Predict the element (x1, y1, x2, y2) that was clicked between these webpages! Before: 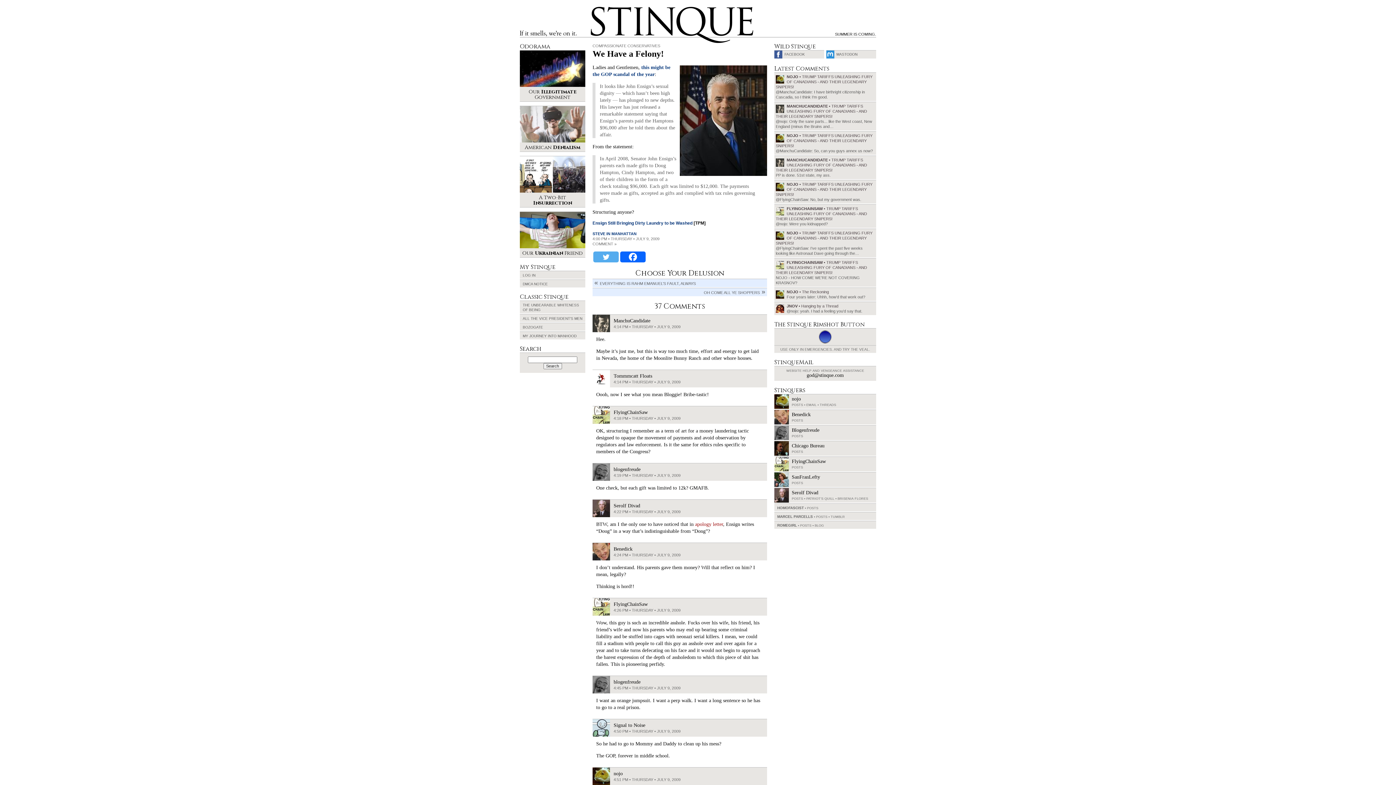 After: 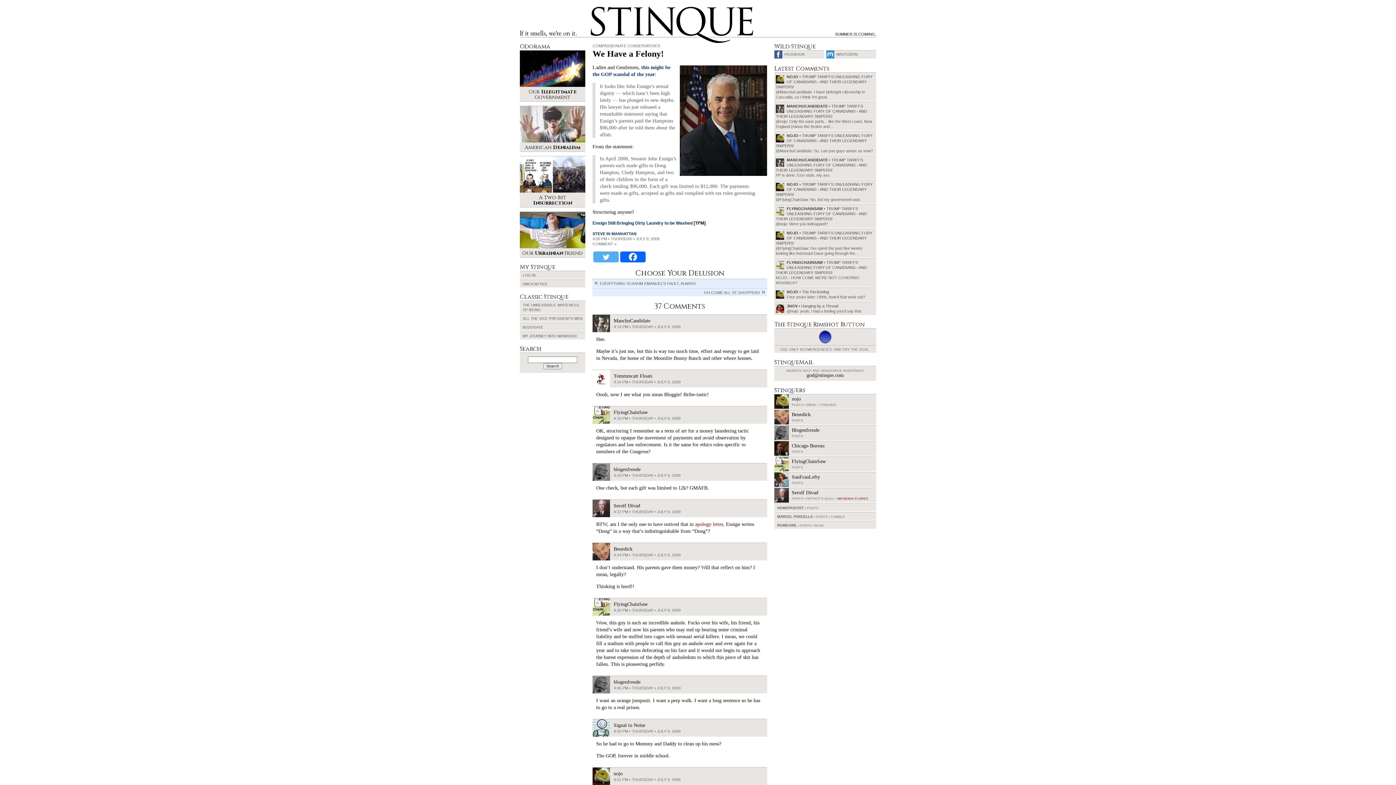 Action: bbox: (837, 497, 868, 500) label: BRISENIA FLORES